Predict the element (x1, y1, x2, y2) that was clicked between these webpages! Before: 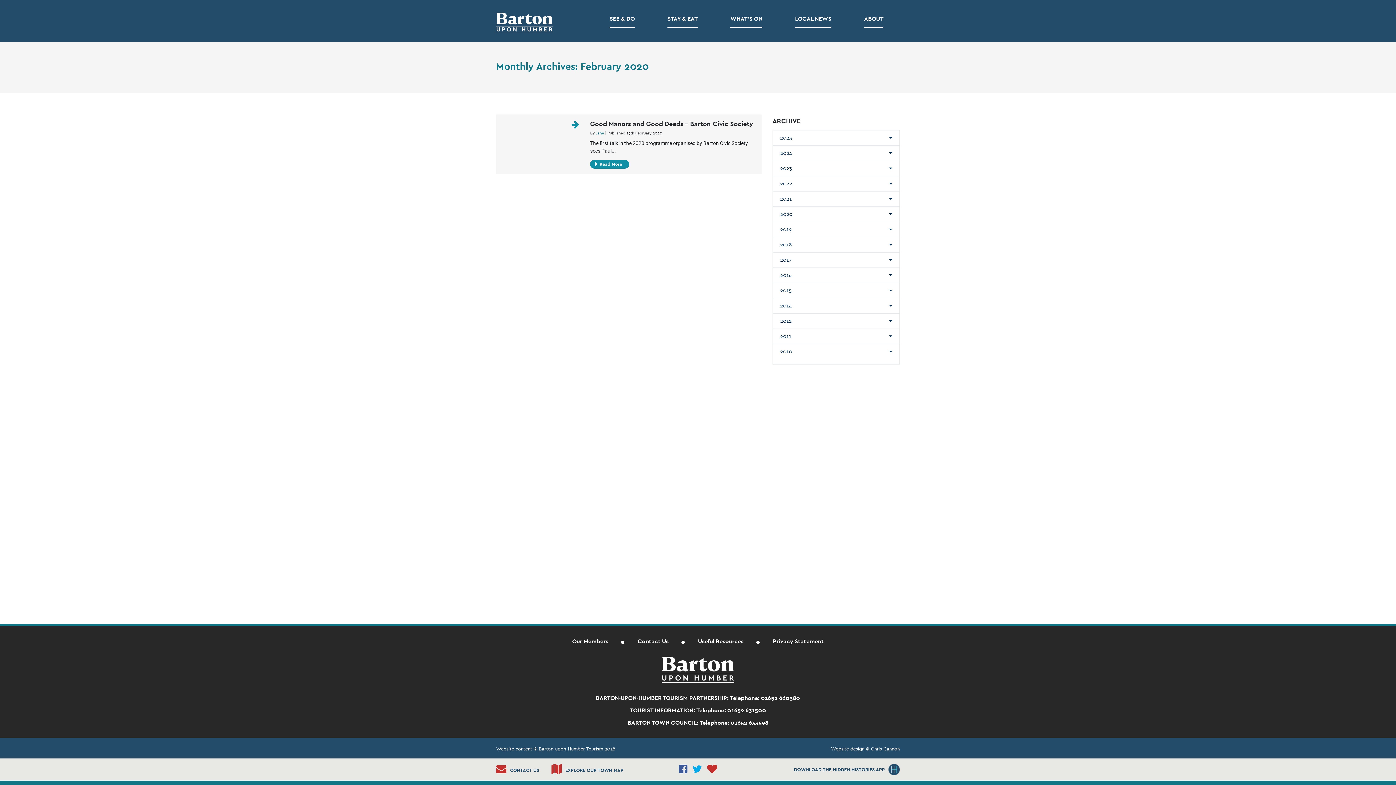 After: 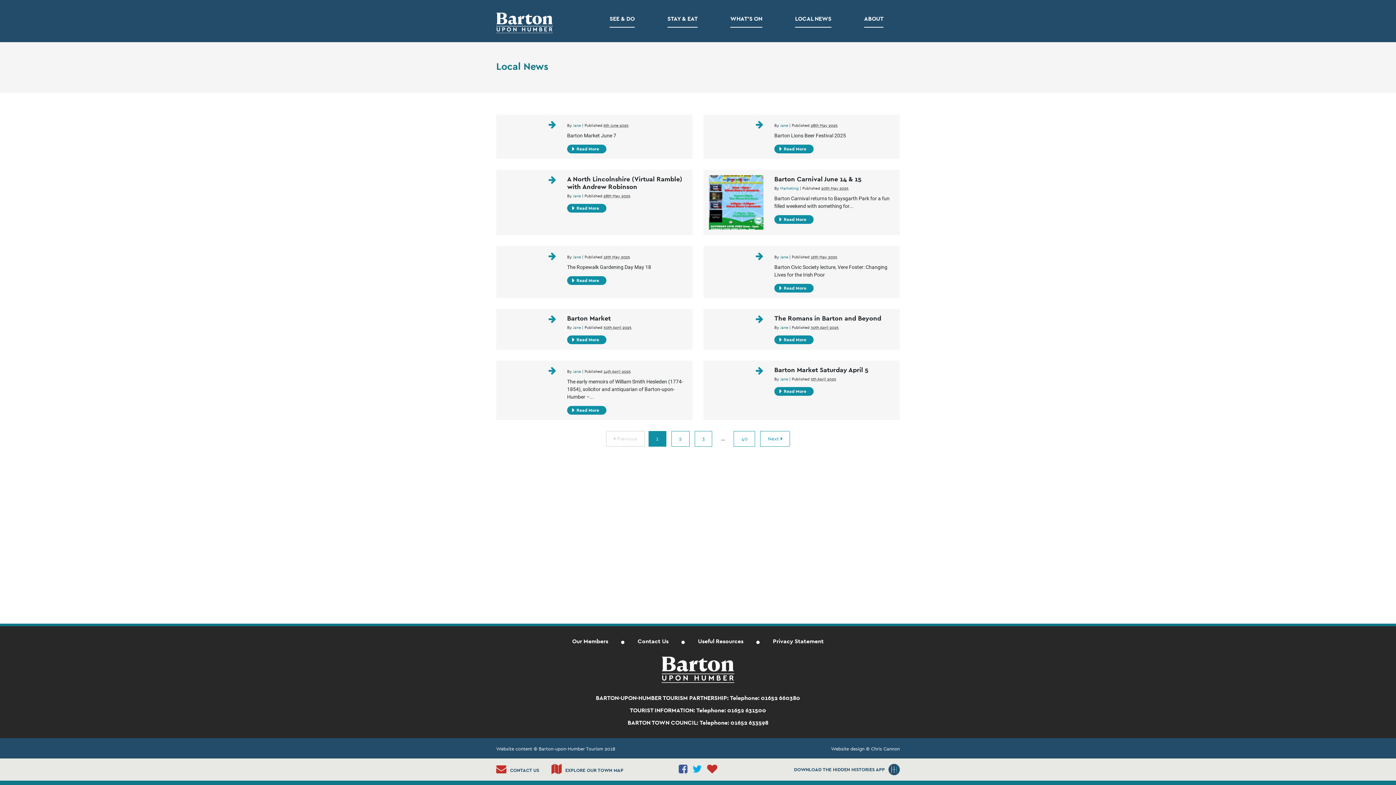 Action: label: LOCAL NEWS bbox: (795, 0, 831, 27)